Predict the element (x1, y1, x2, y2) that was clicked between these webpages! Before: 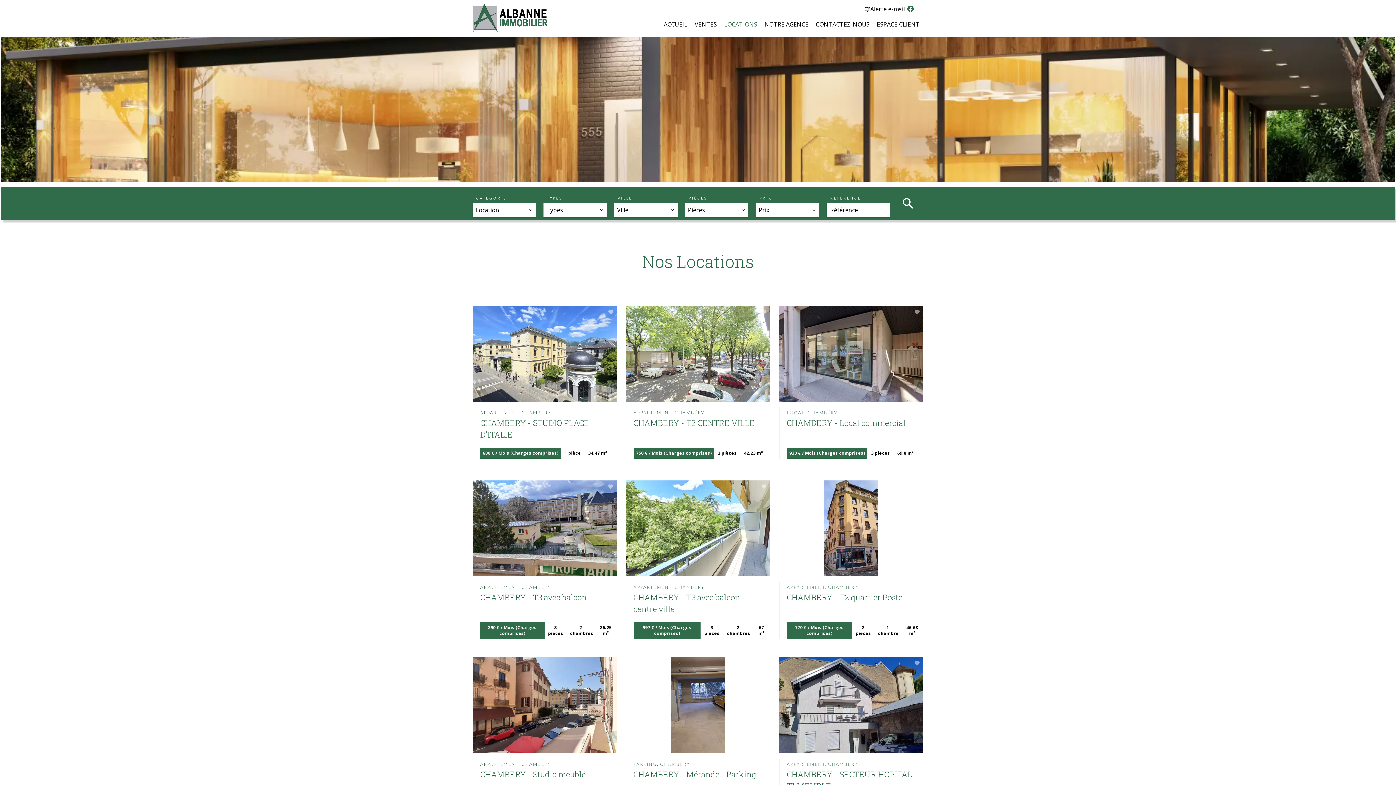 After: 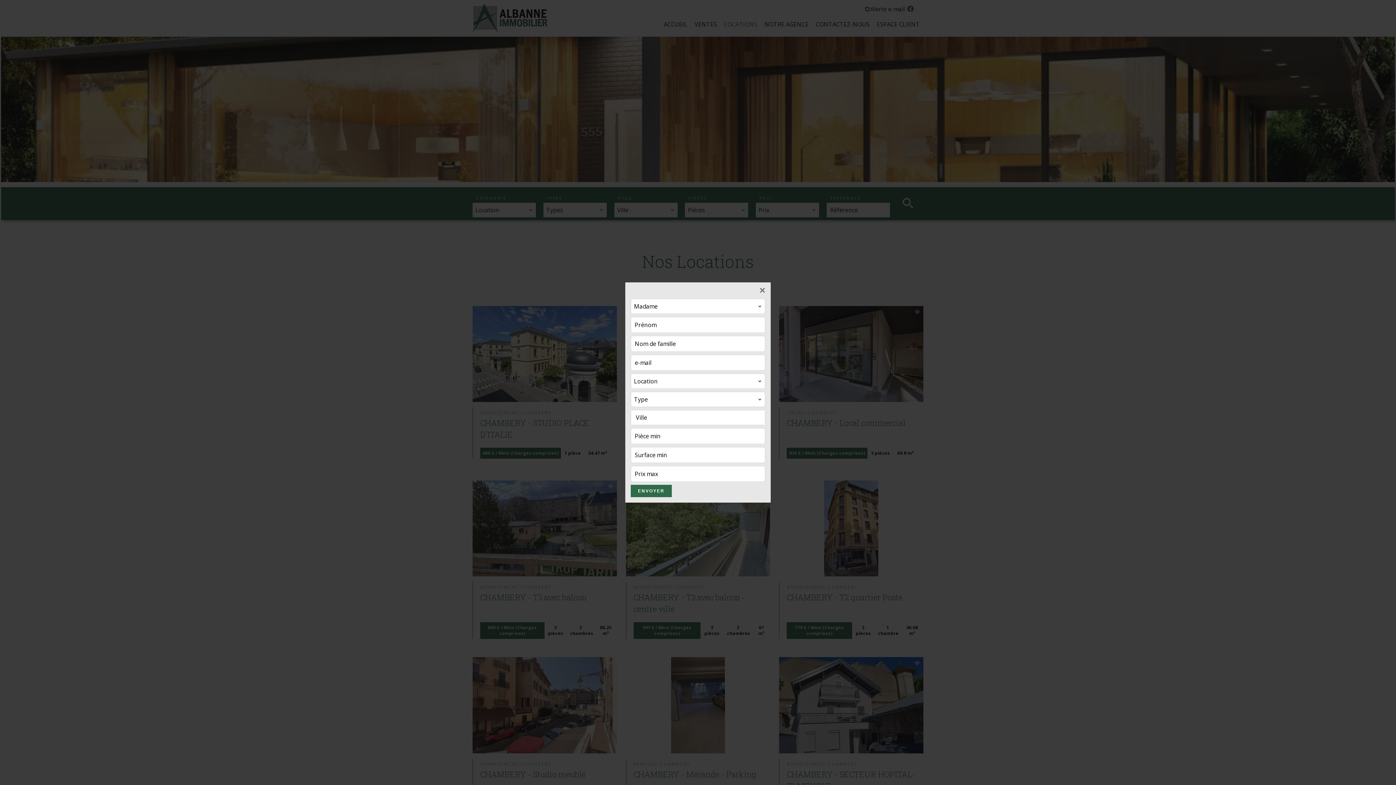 Action: label: Alerte e-mail bbox: (864, 4, 905, 12)